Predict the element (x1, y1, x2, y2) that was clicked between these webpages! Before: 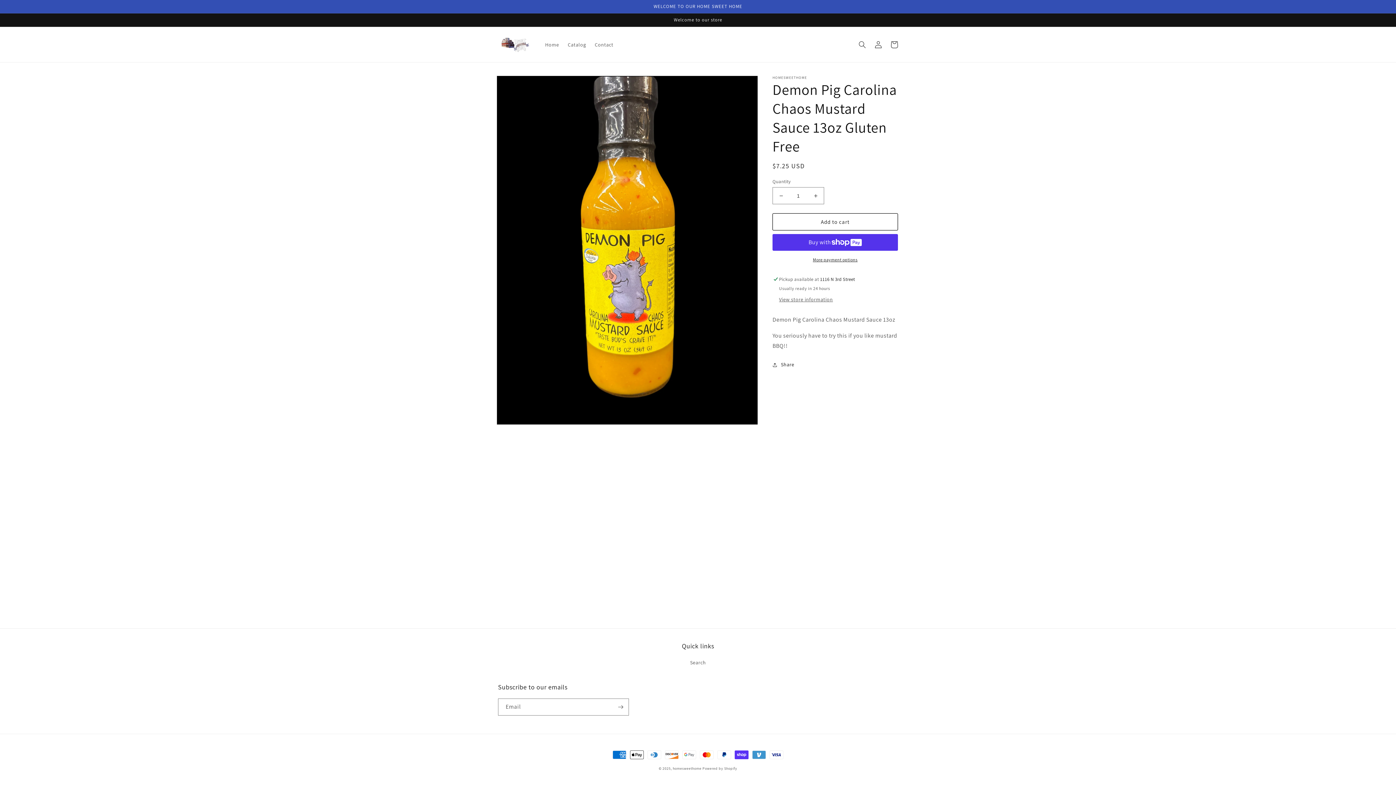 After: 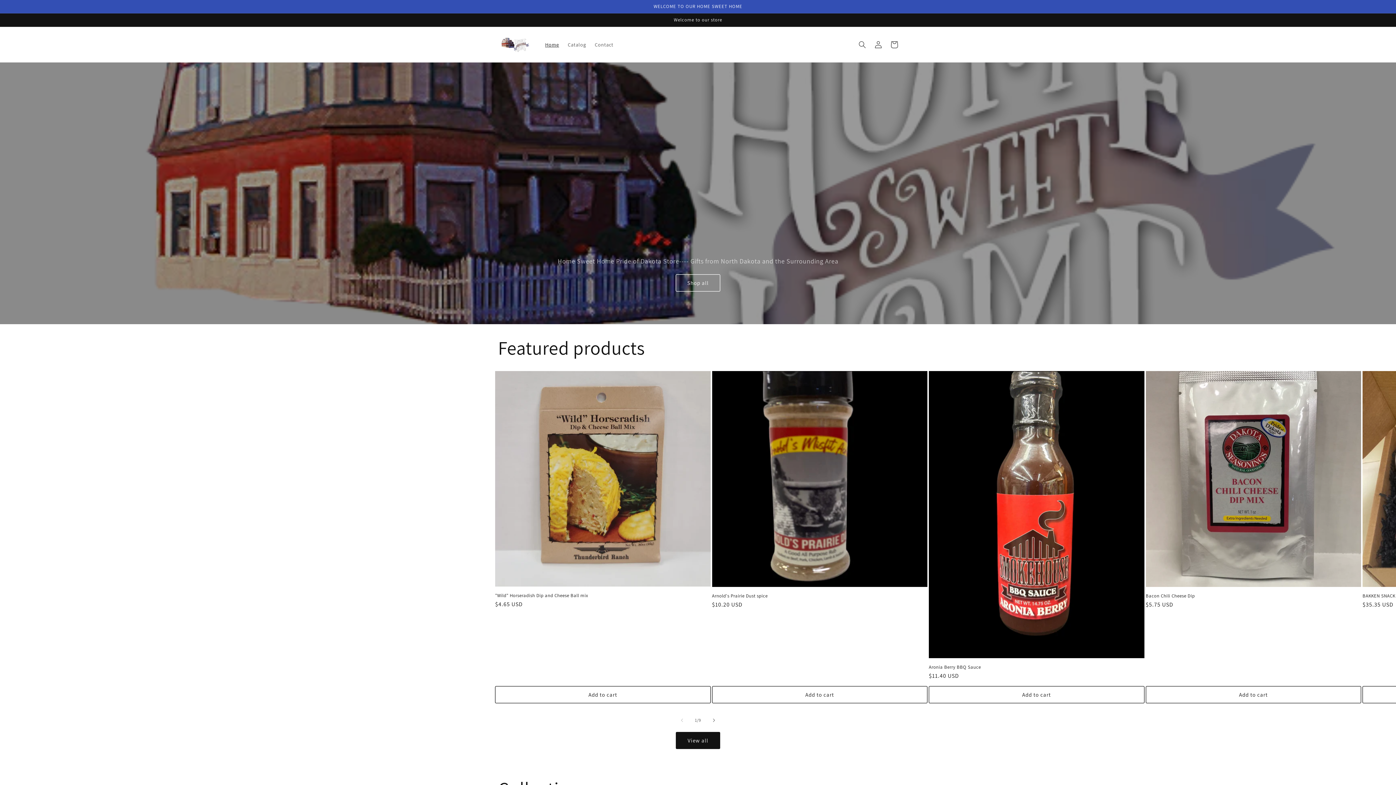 Action: bbox: (540, 36, 563, 52) label: Home